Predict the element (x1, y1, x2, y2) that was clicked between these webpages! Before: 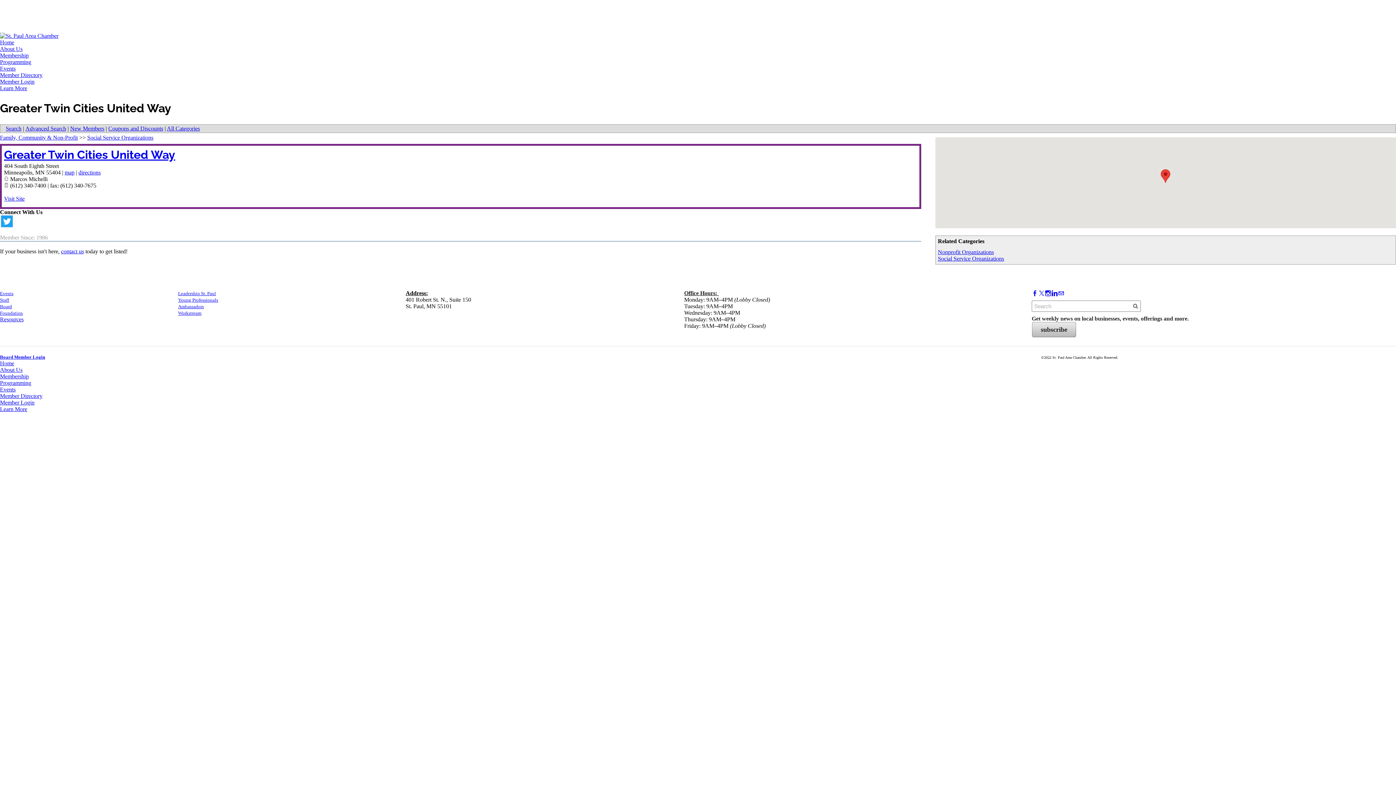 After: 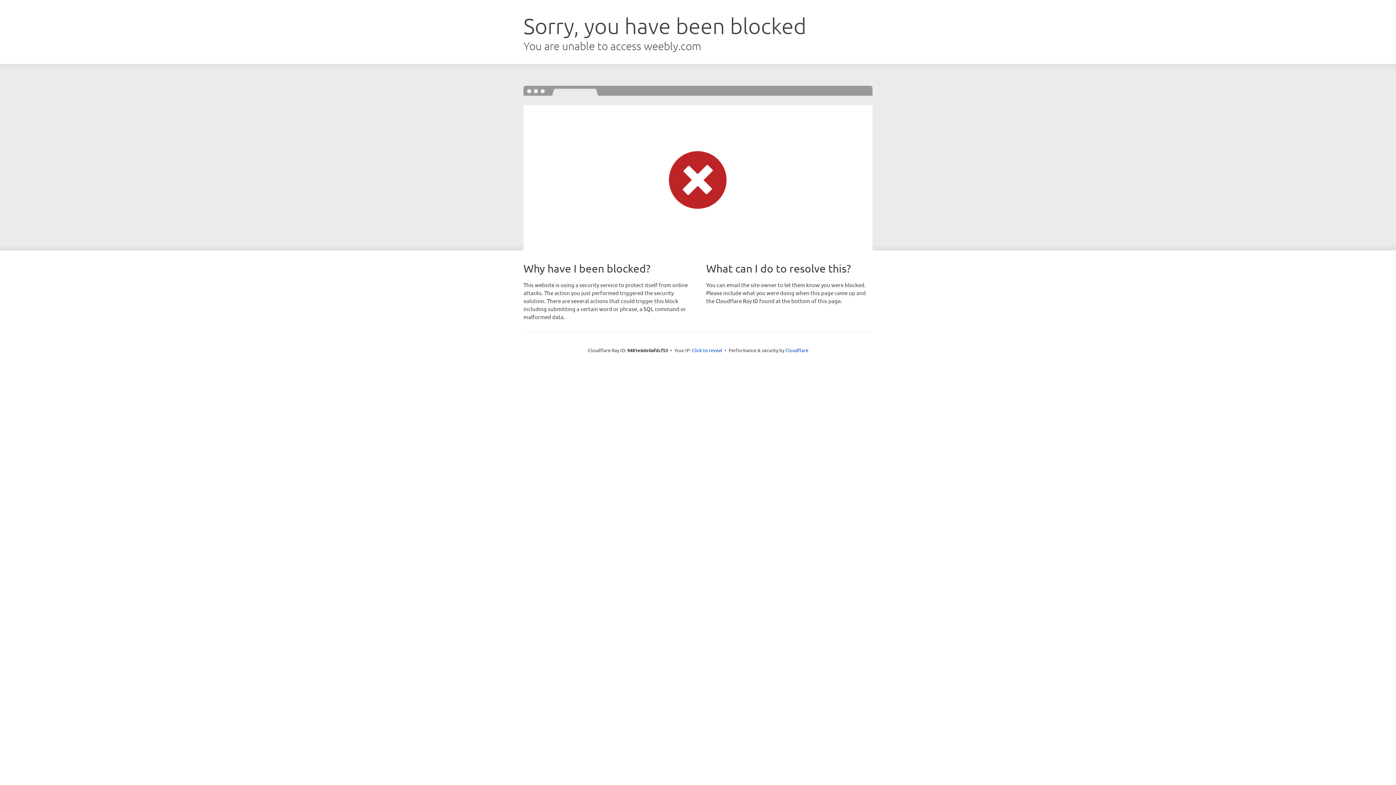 Action: label: Home bbox: (0, 360, 14, 366)